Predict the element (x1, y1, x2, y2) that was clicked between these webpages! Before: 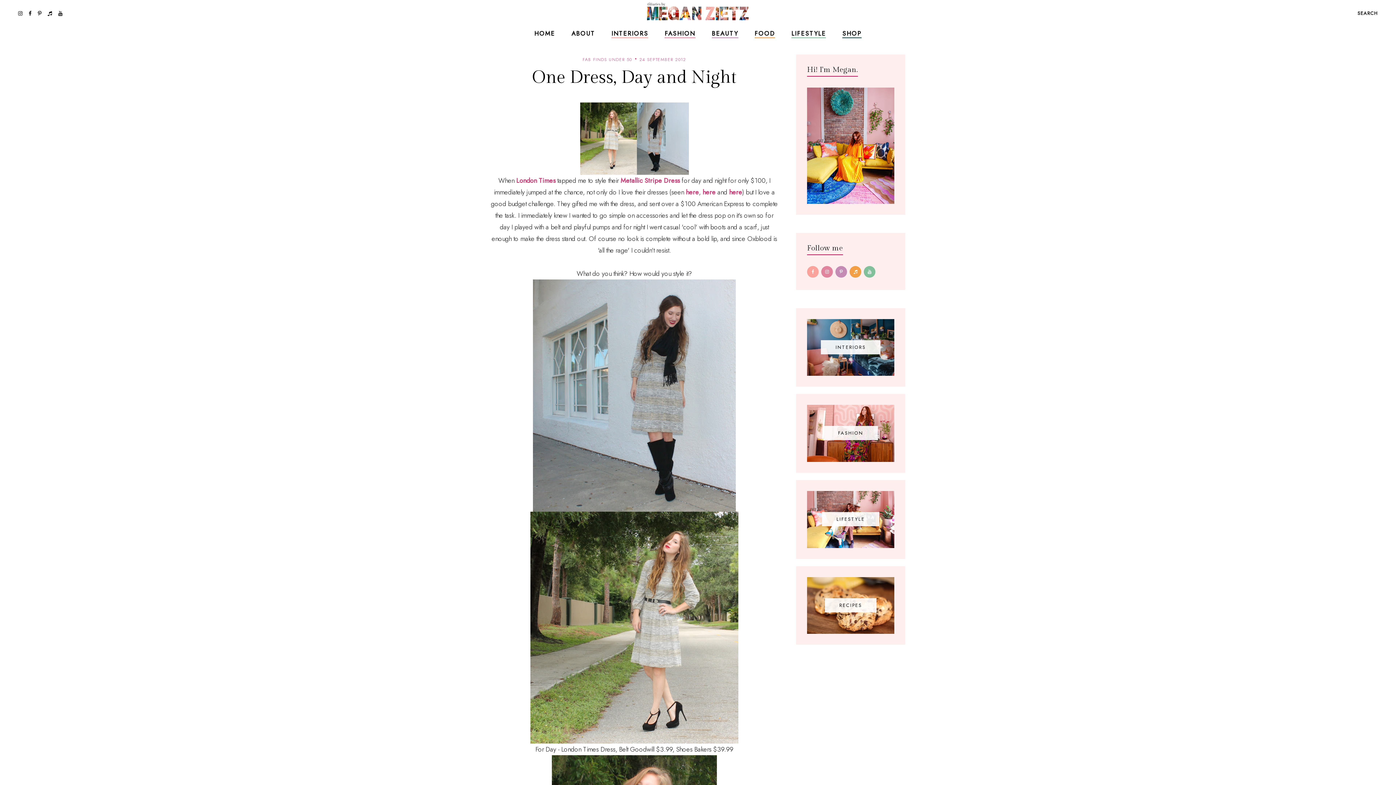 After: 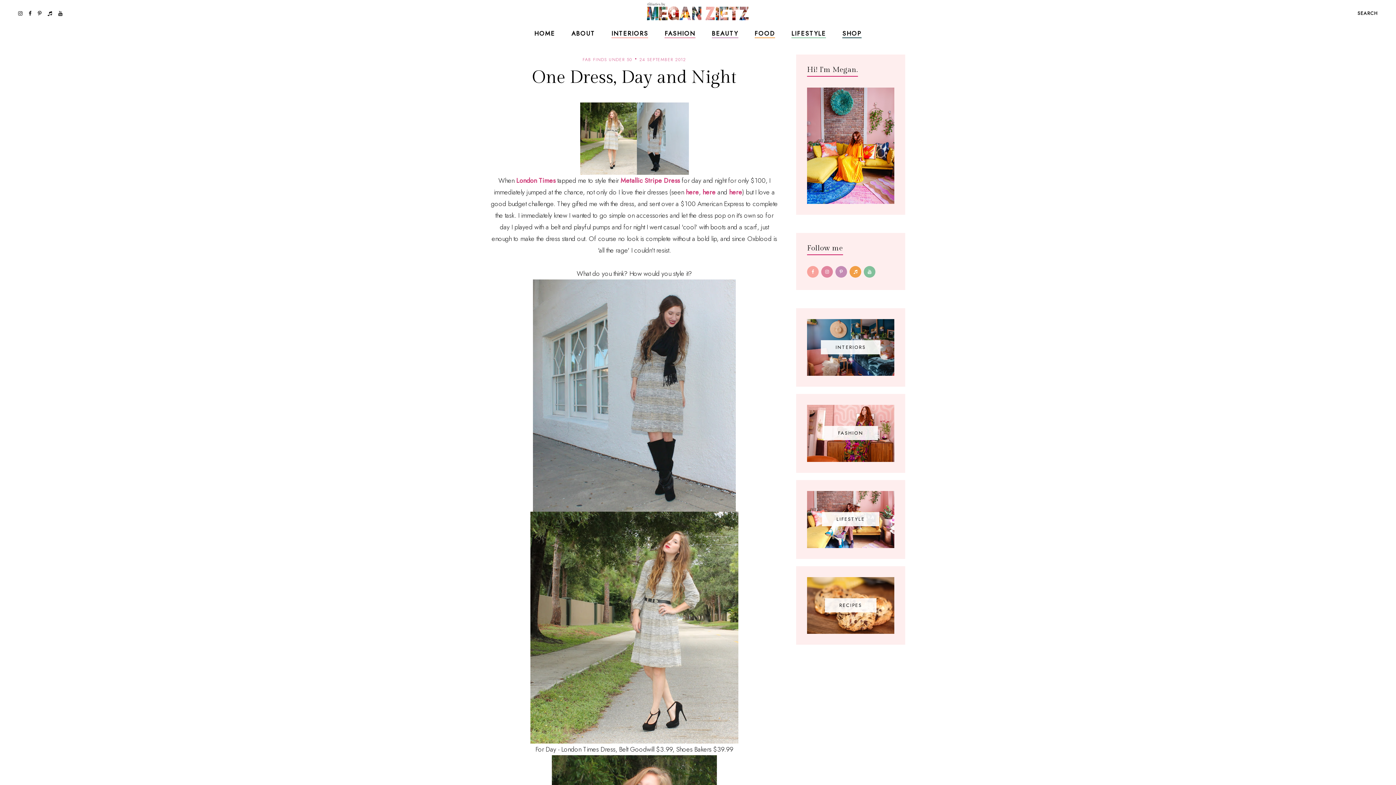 Action: bbox: (18, 9, 22, 17)